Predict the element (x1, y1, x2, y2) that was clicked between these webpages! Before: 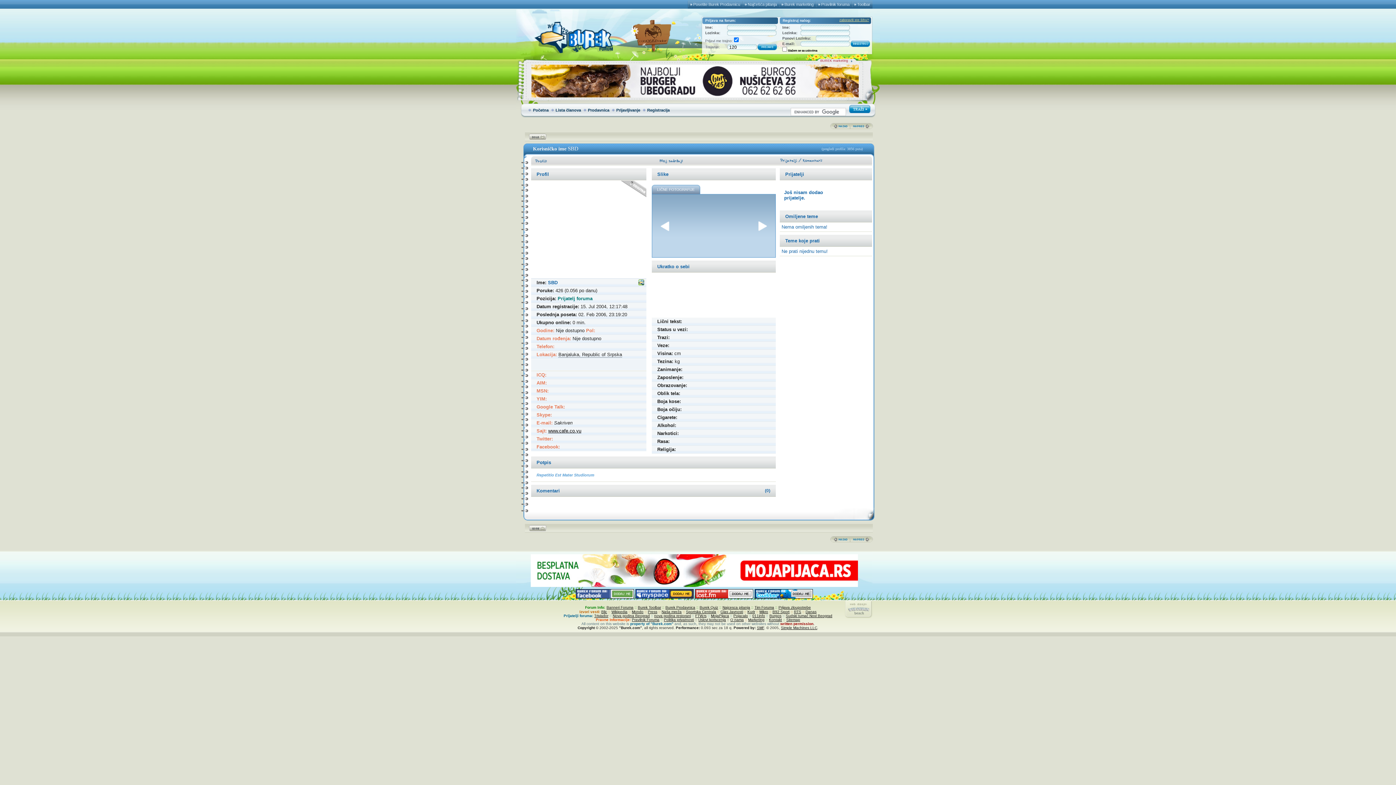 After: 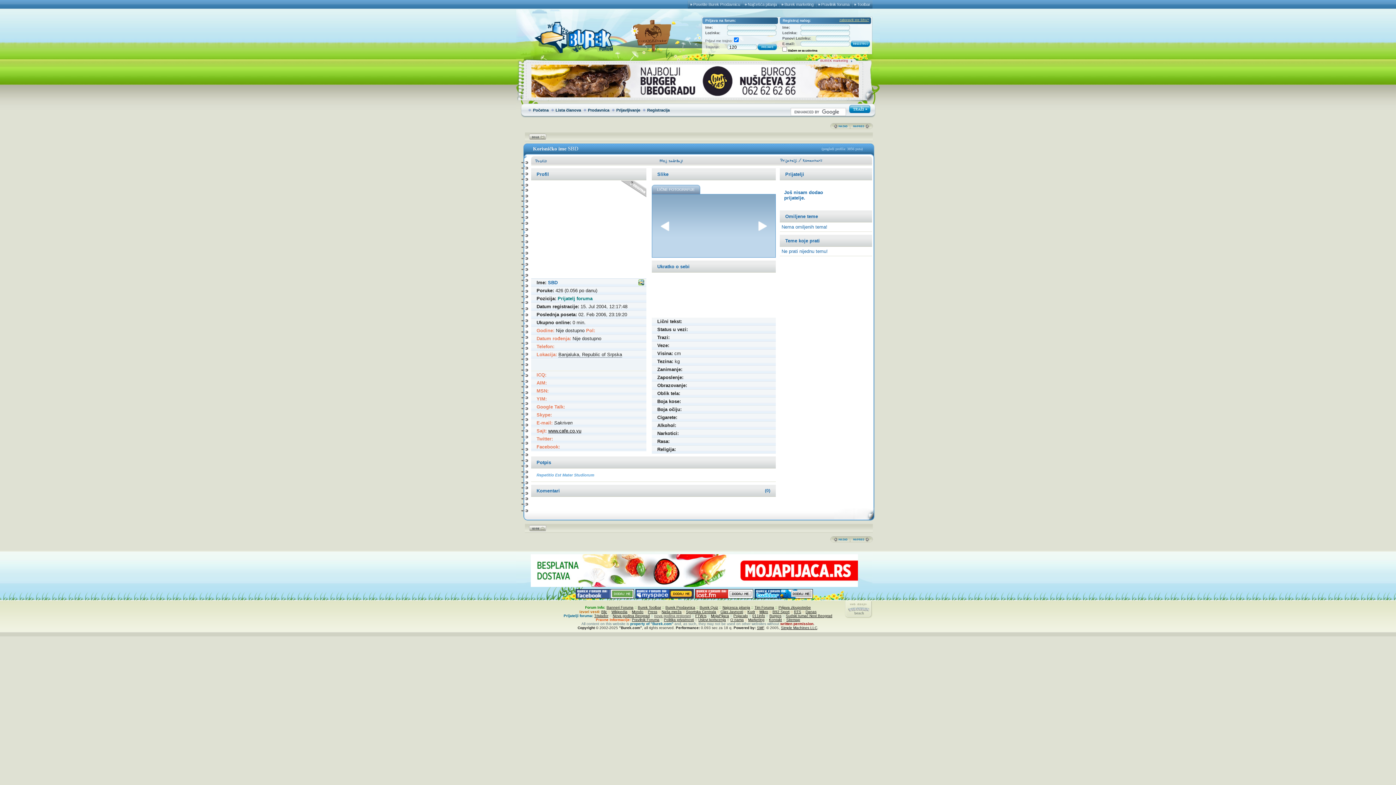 Action: label: nova godina restorani bbox: (654, 614, 691, 618)